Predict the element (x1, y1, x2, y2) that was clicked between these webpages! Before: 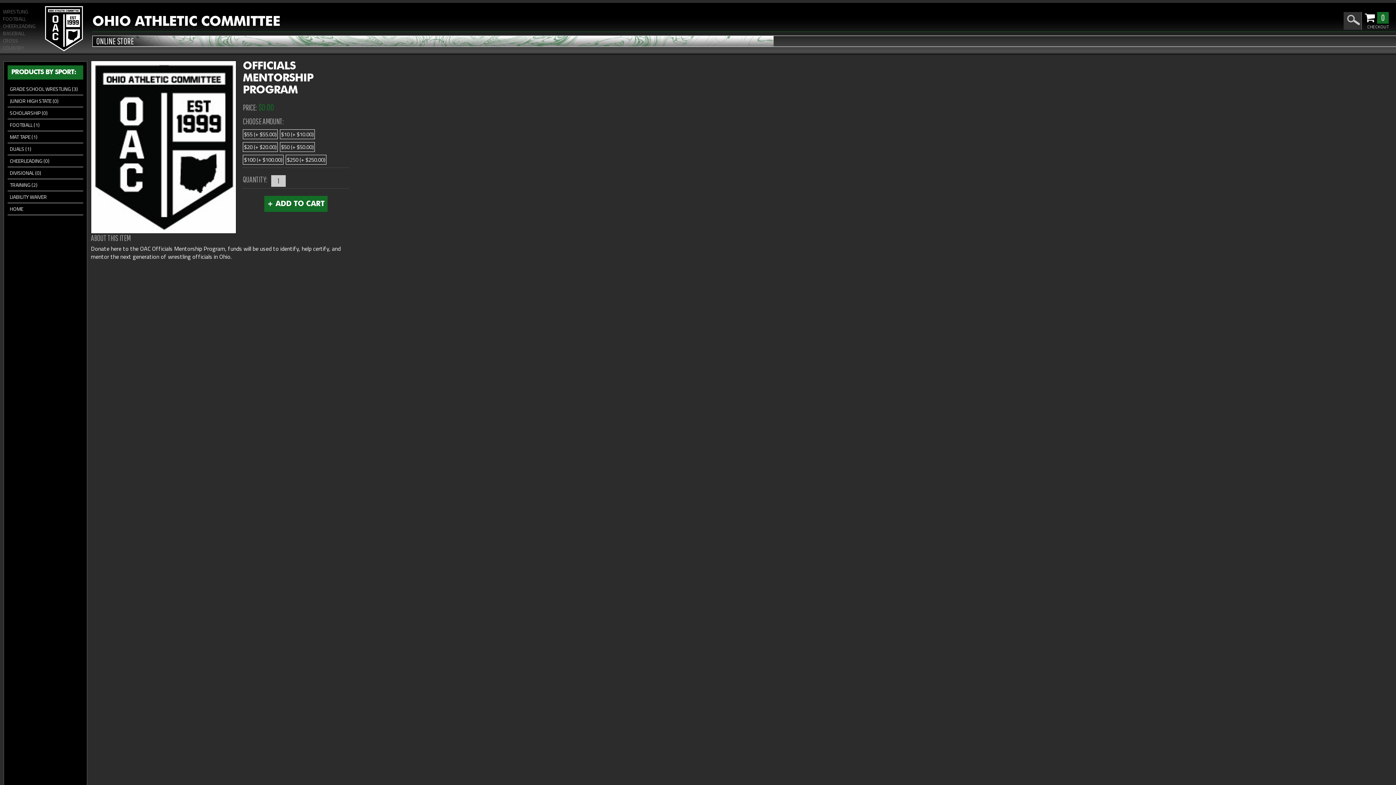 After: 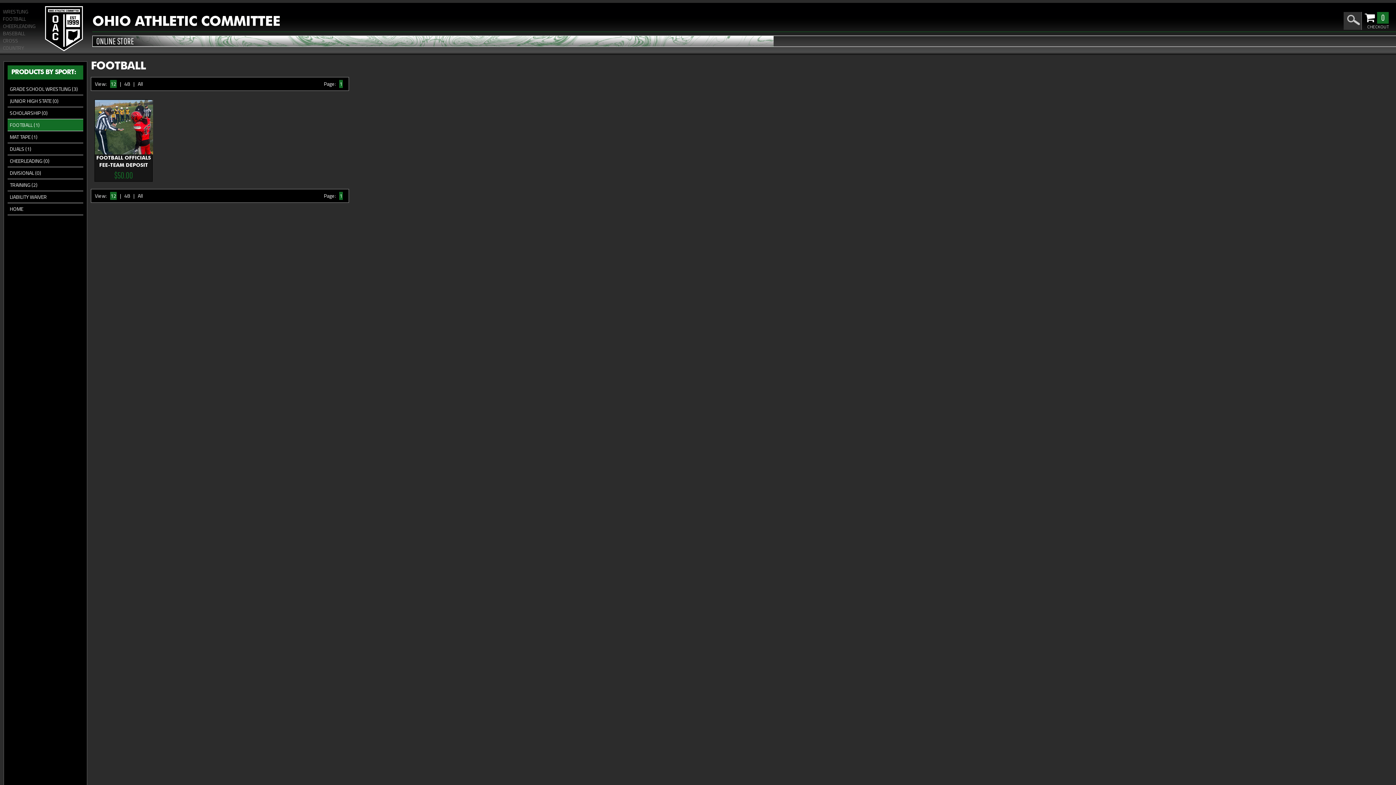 Action: label: FOOTBALL (1) bbox: (7, 119, 83, 130)